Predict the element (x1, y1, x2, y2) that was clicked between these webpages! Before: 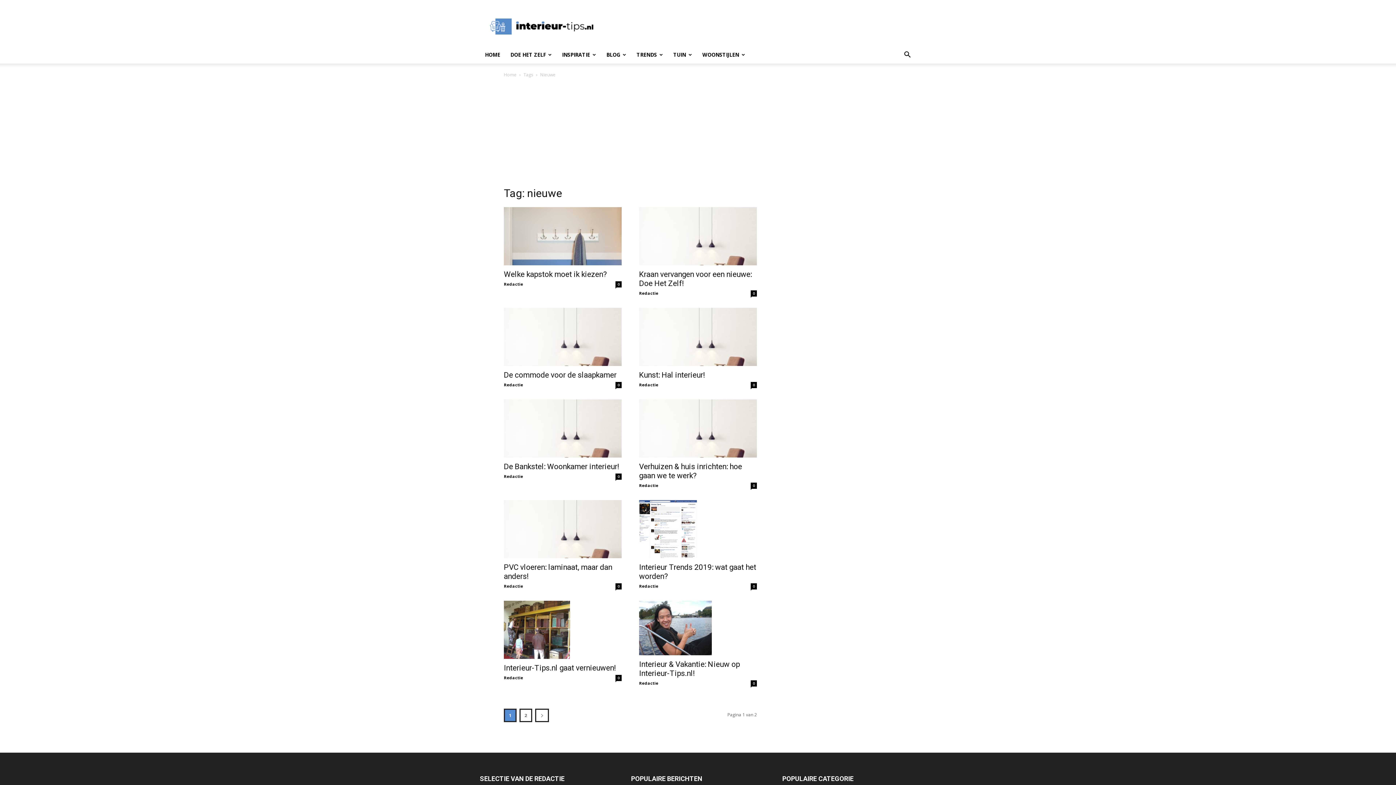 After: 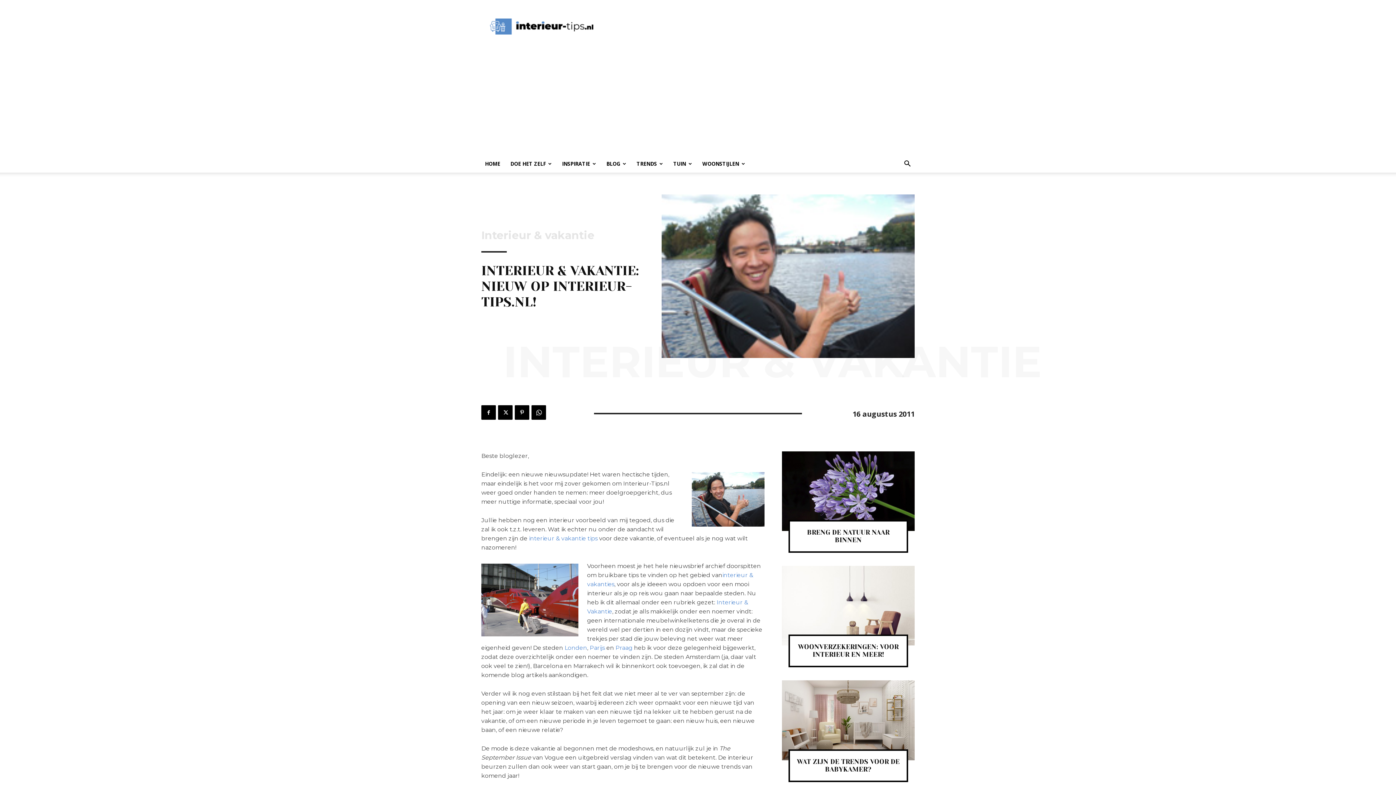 Action: bbox: (639, 601, 757, 655)